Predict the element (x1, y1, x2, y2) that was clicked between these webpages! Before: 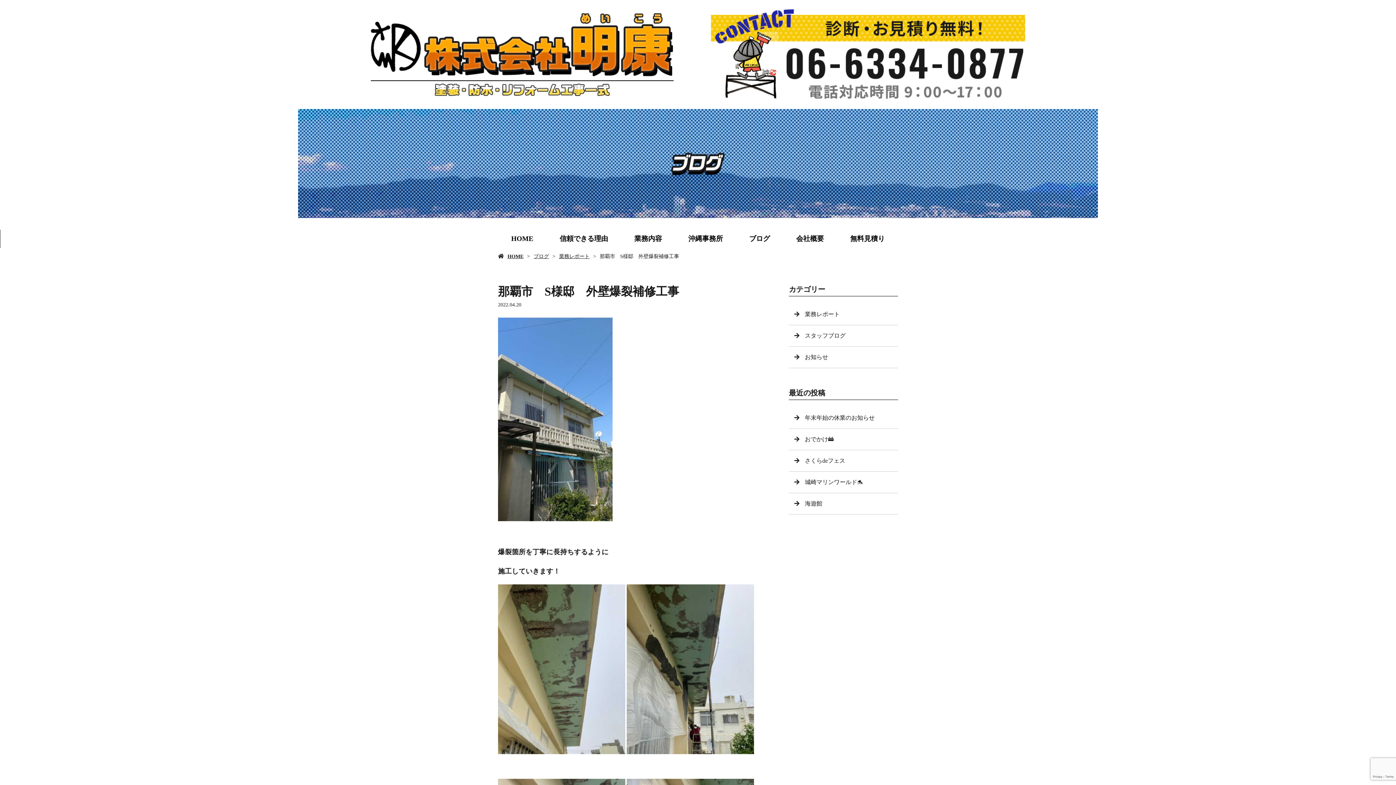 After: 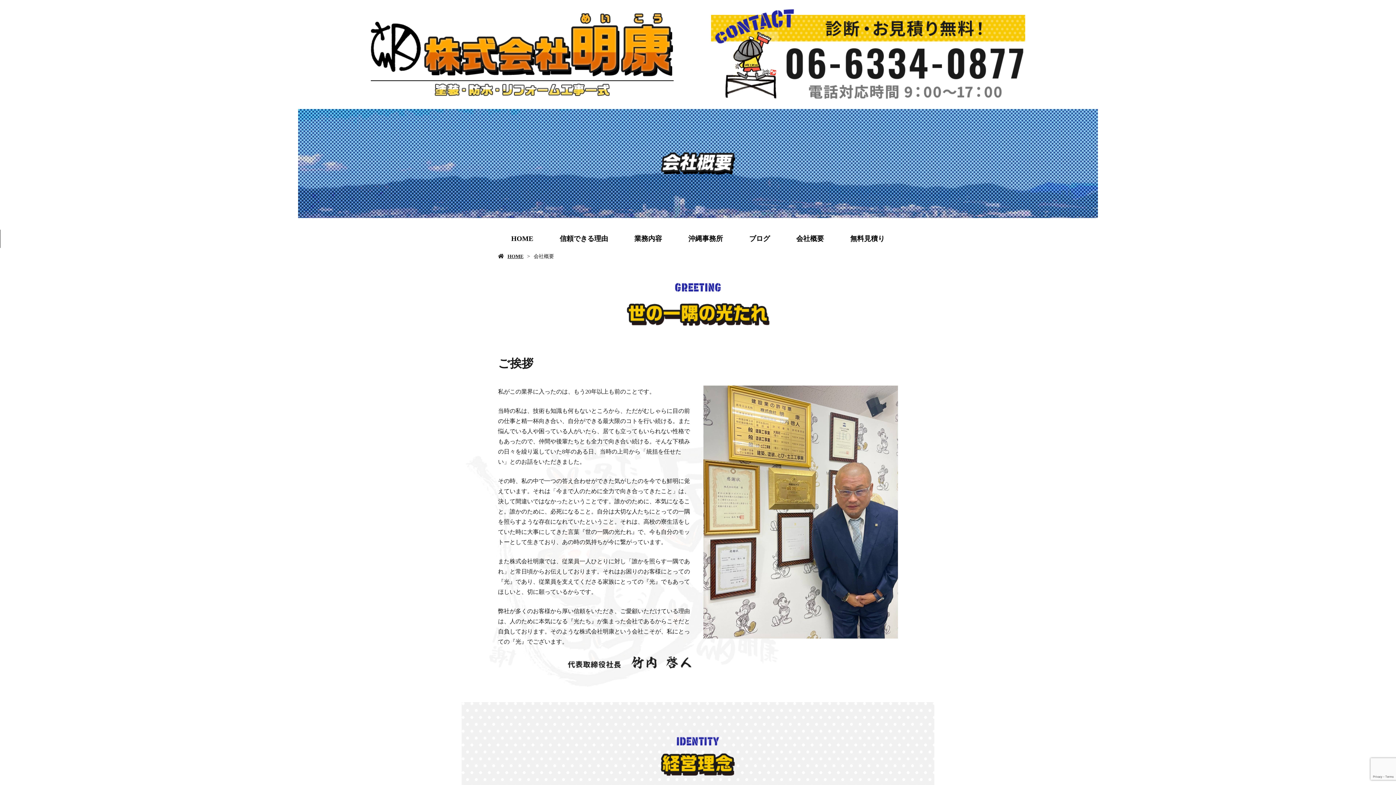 Action: label: 会社概要 bbox: (783, 229, 837, 248)